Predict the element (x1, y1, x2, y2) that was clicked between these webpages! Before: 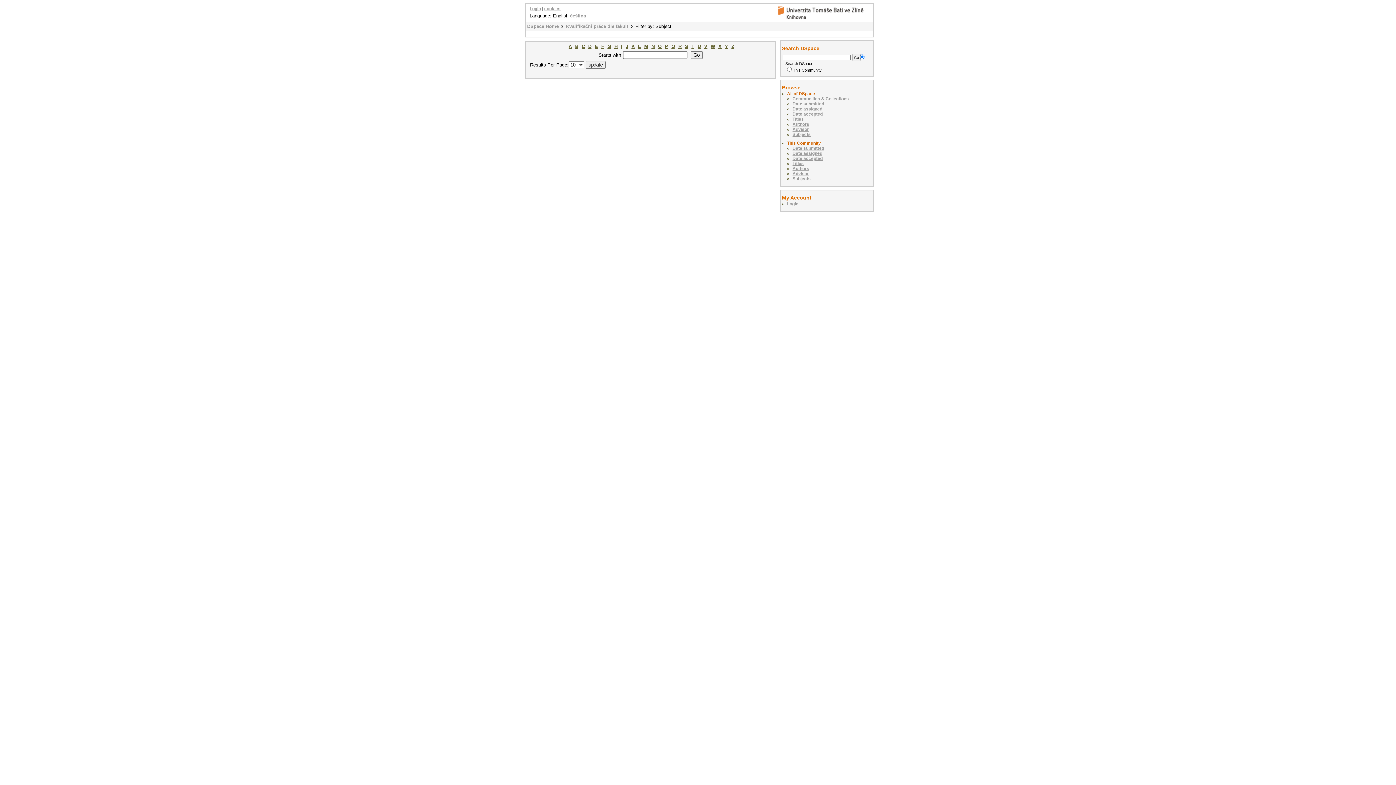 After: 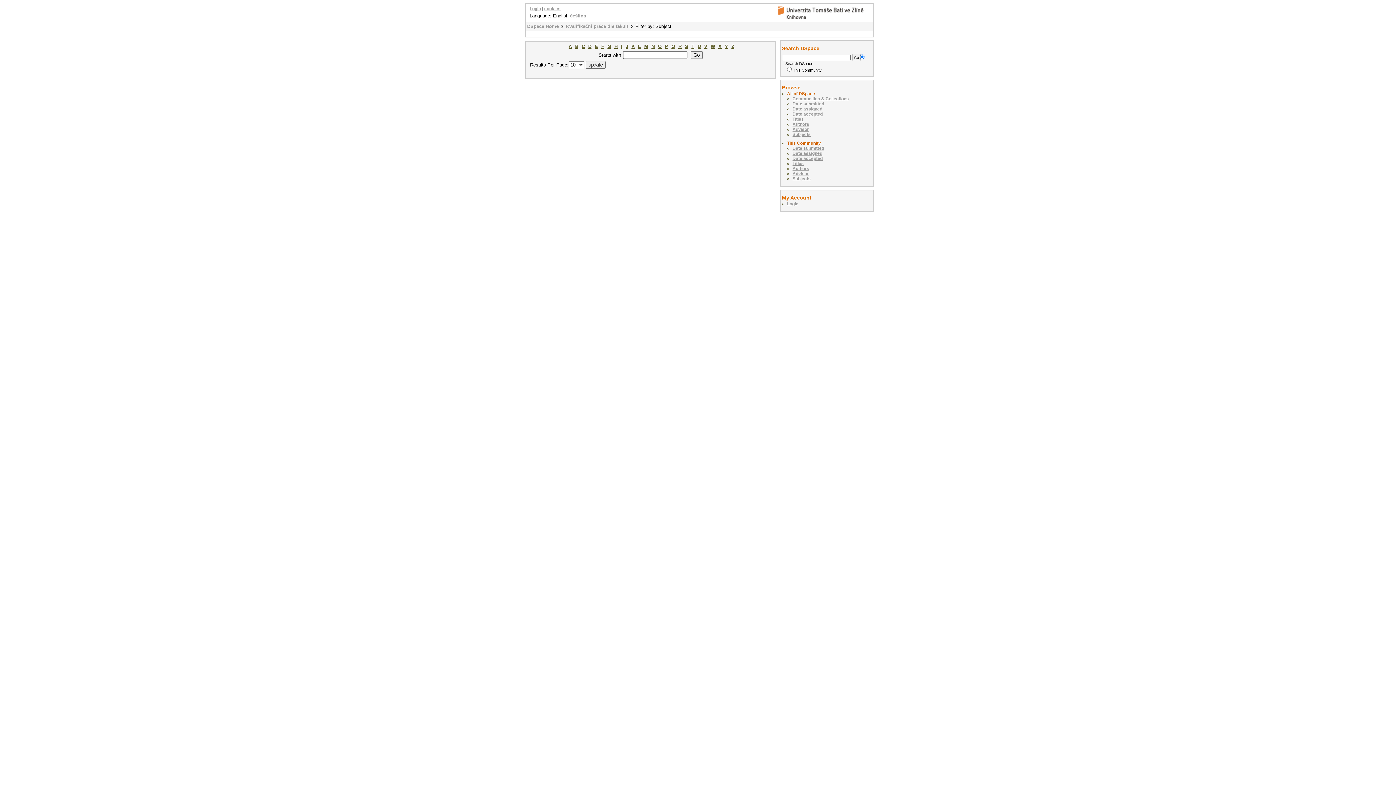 Action: bbox: (658, 43, 661, 49) label: O